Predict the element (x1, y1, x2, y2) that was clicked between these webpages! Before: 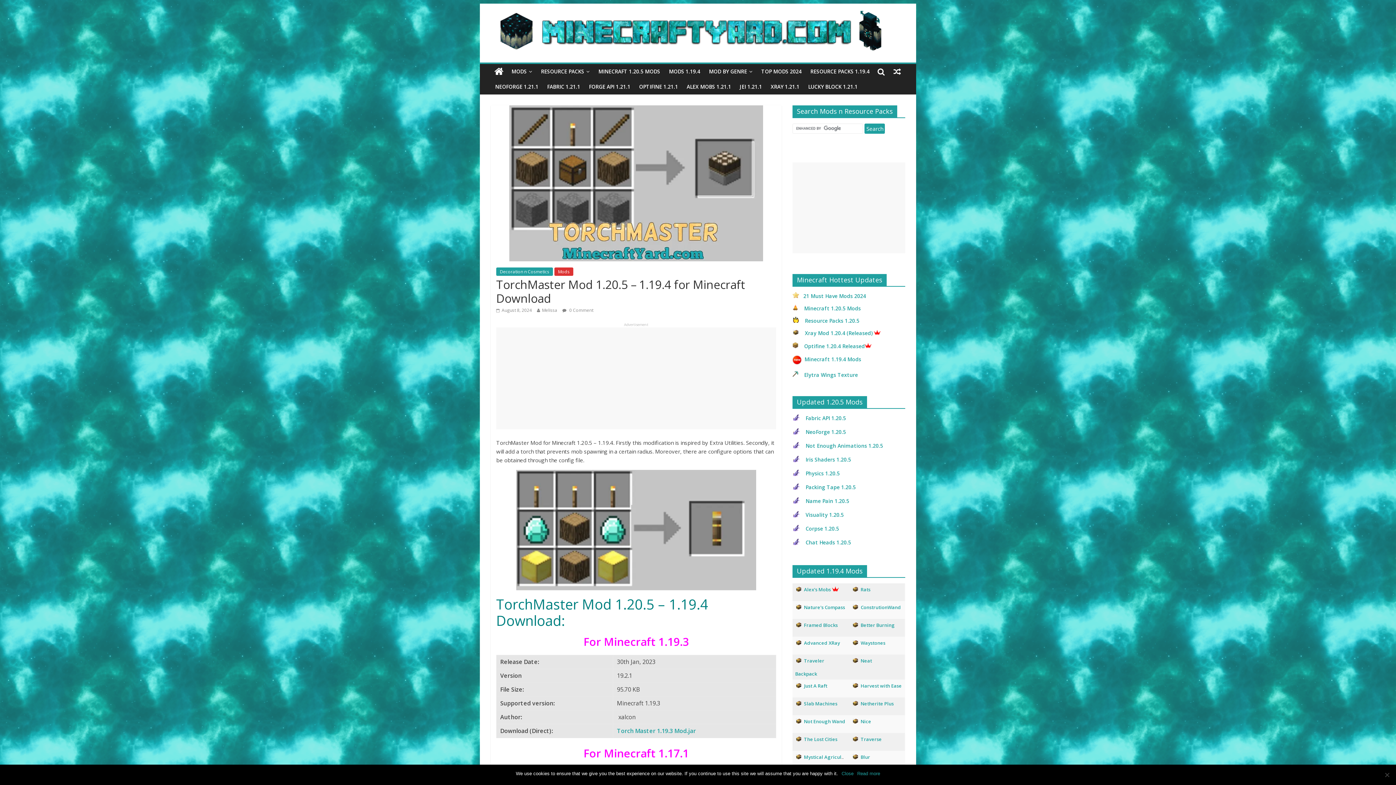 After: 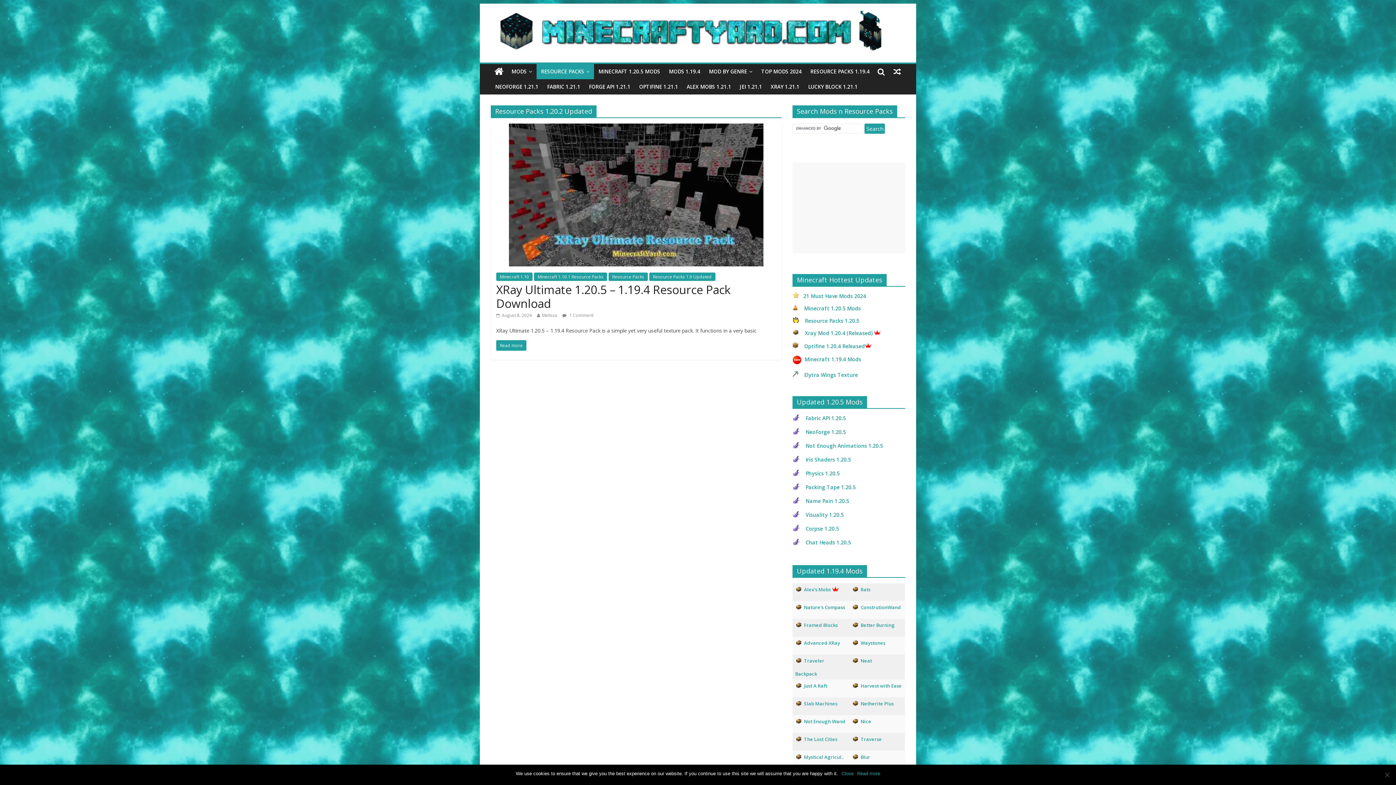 Action: label: Resource Packs 1.20.5 bbox: (805, 317, 859, 324)